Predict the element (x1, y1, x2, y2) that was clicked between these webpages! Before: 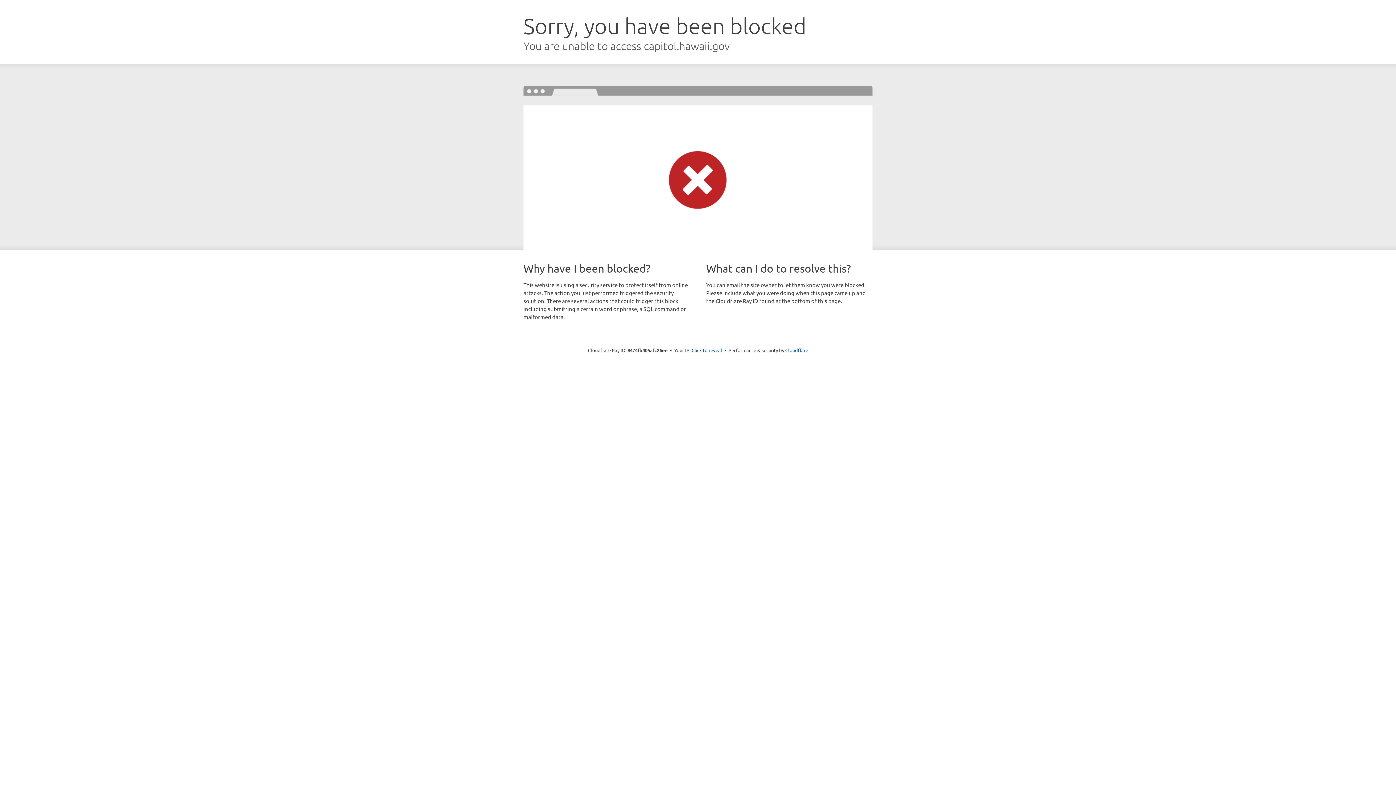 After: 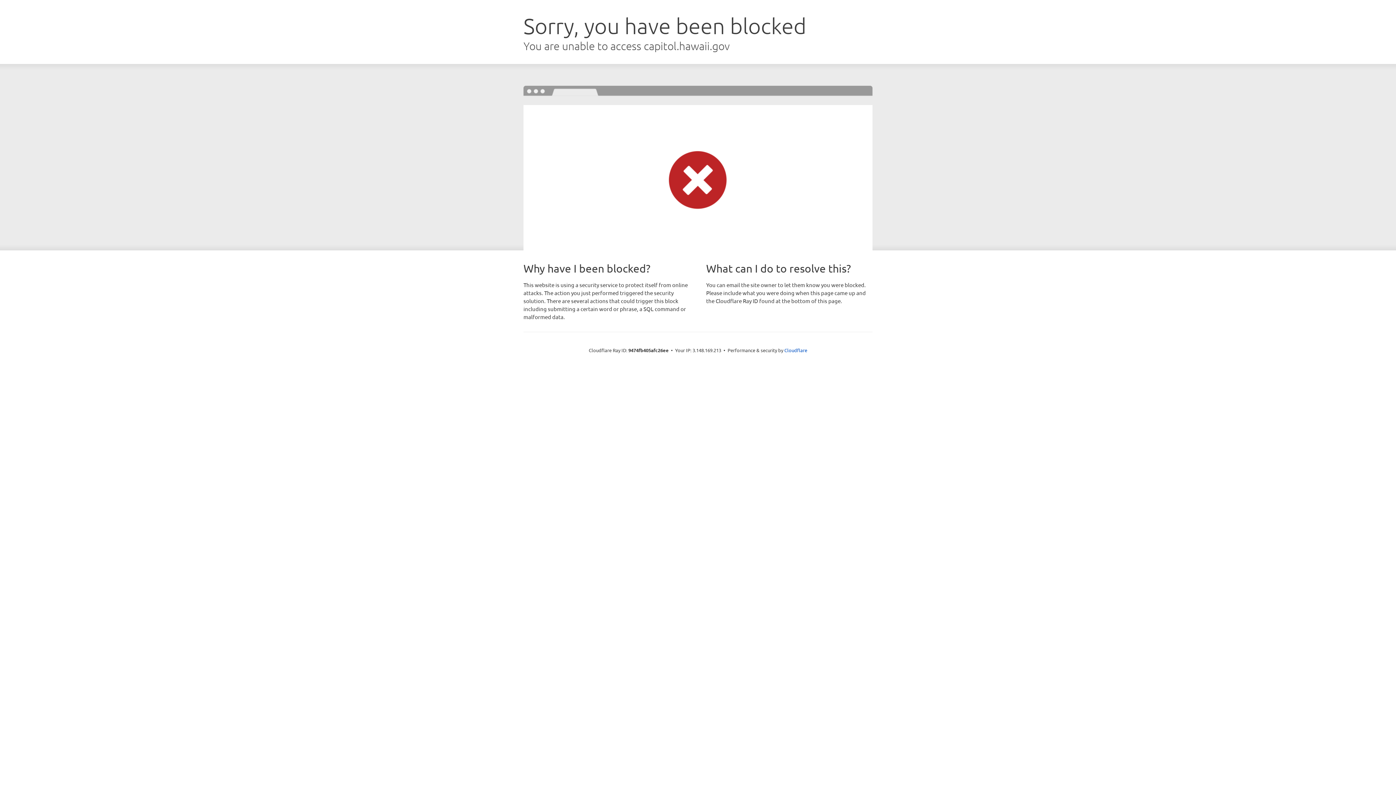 Action: label: Click to reveal bbox: (691, 346, 722, 353)